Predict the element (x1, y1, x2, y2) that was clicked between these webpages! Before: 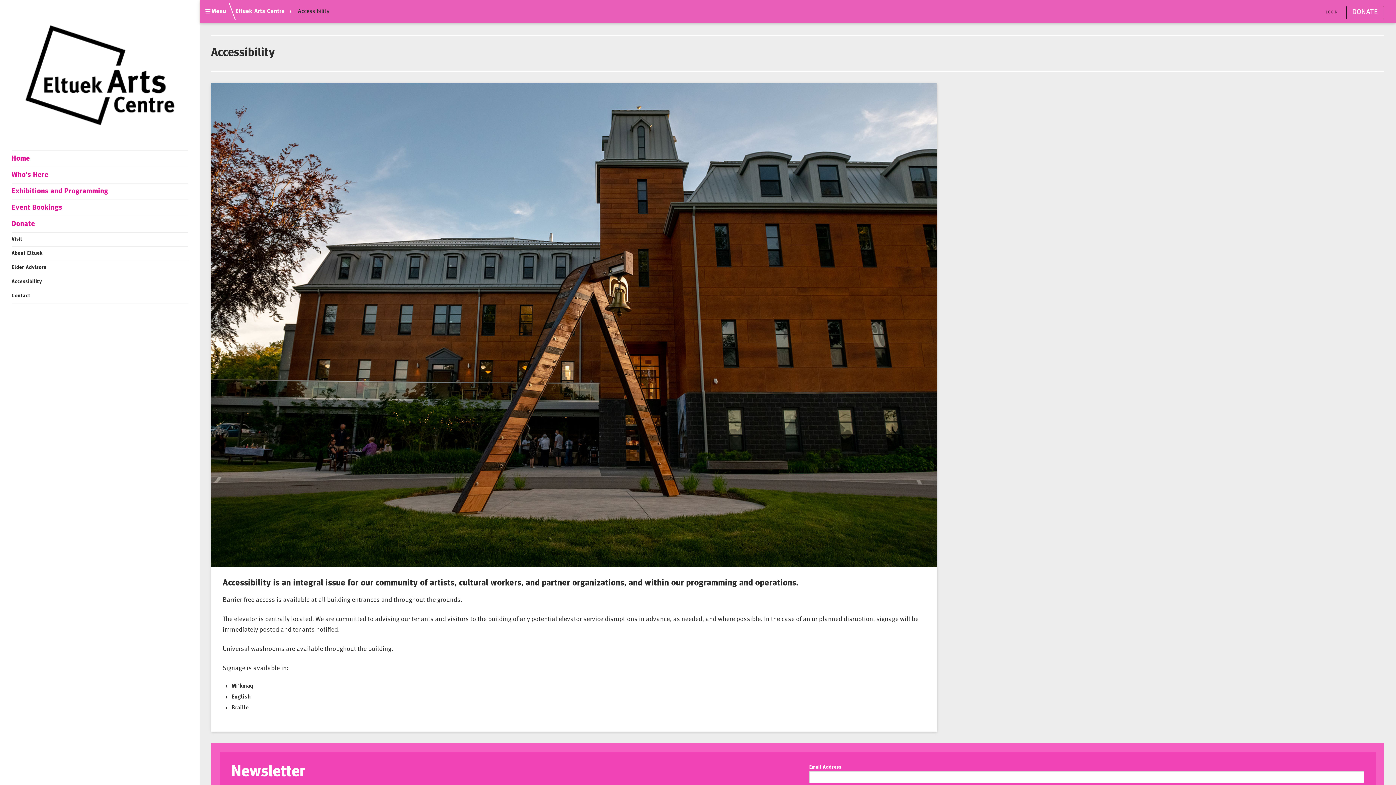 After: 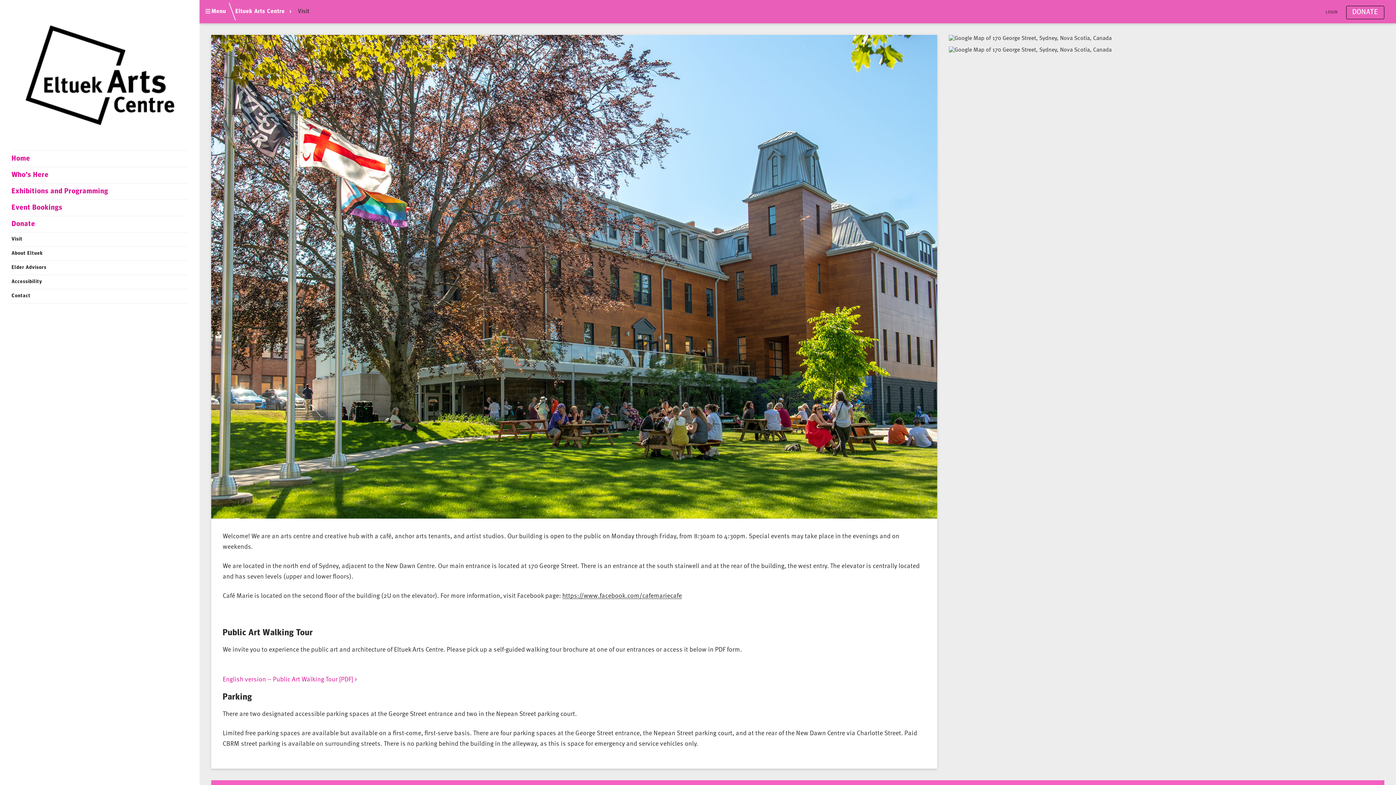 Action: bbox: (11, 232, 187, 247) label: Visit